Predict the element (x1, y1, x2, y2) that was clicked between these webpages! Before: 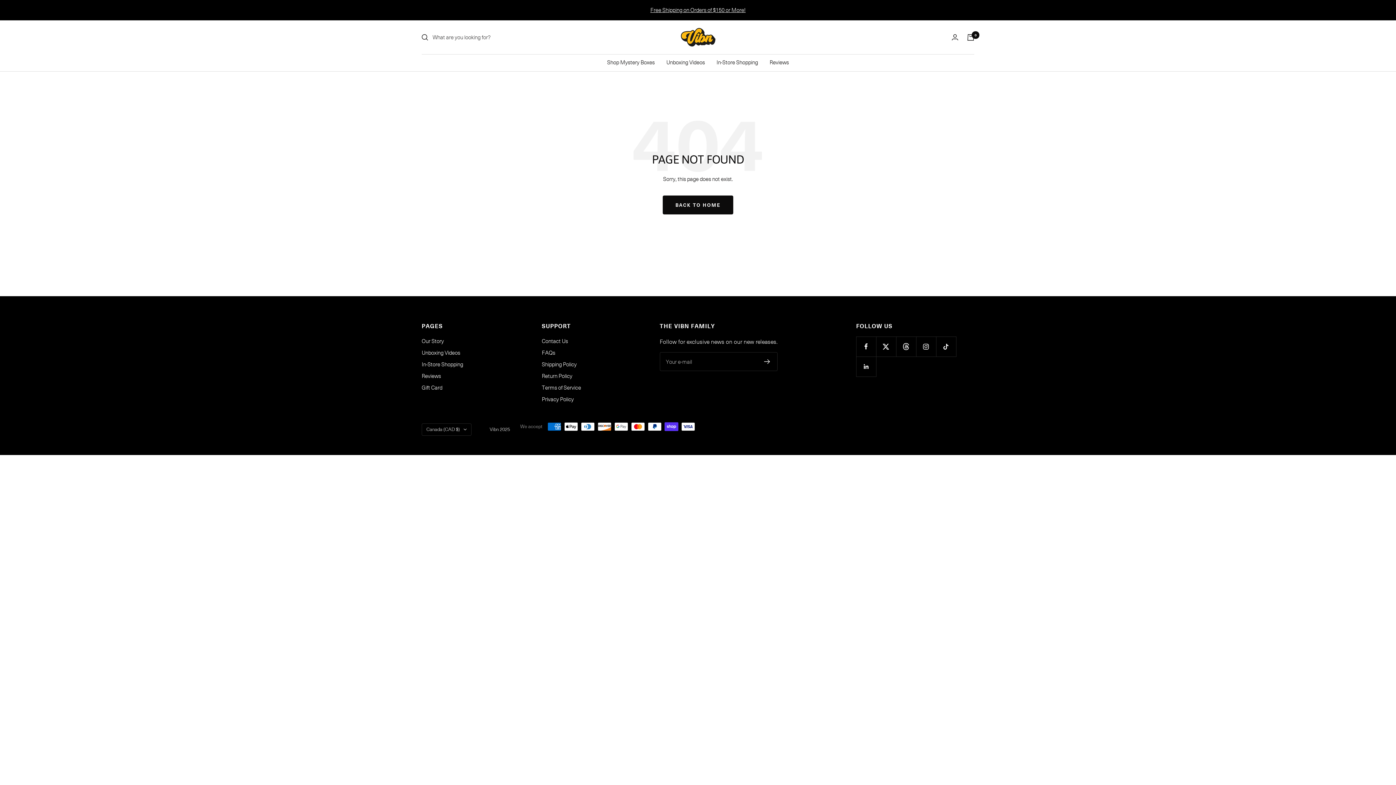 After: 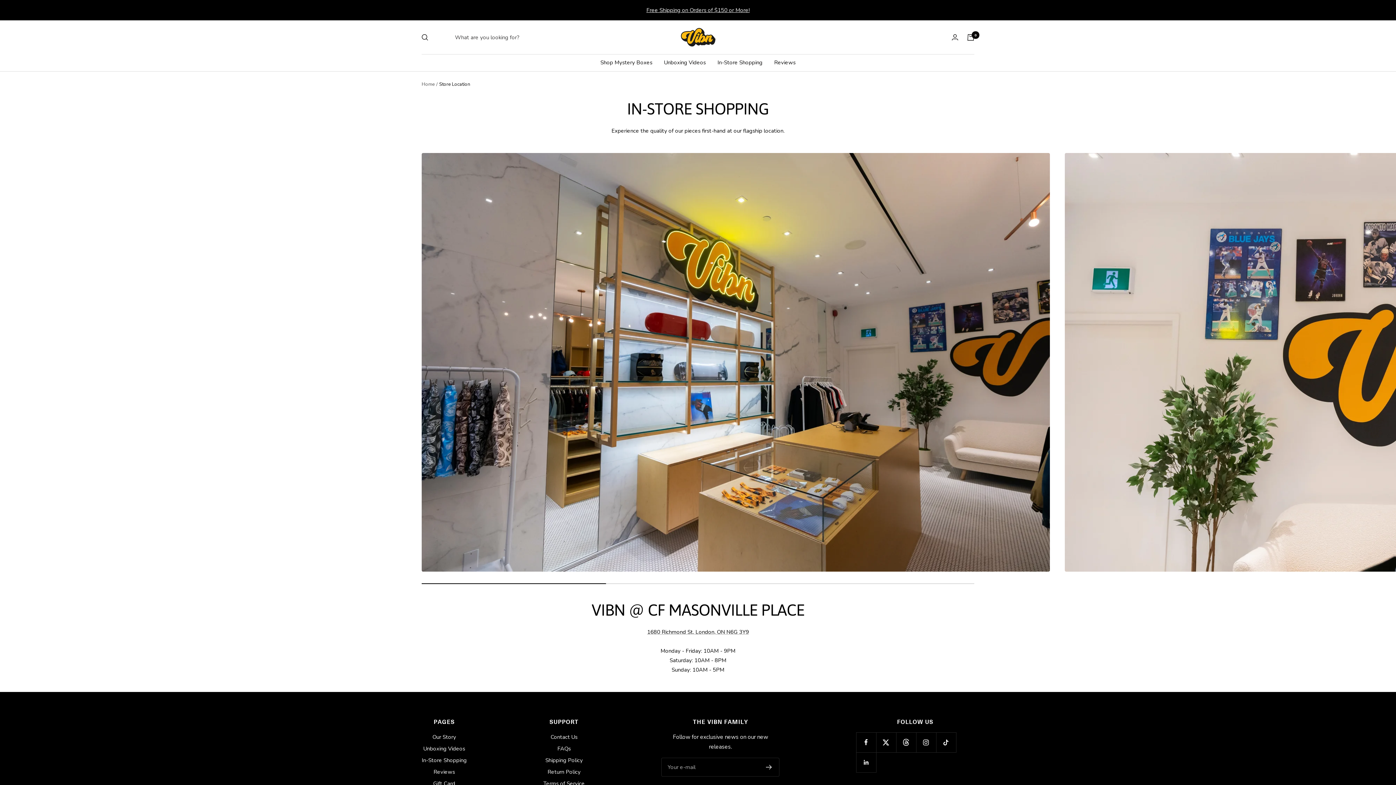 Action: label: In-Store Shopping bbox: (421, 360, 463, 369)